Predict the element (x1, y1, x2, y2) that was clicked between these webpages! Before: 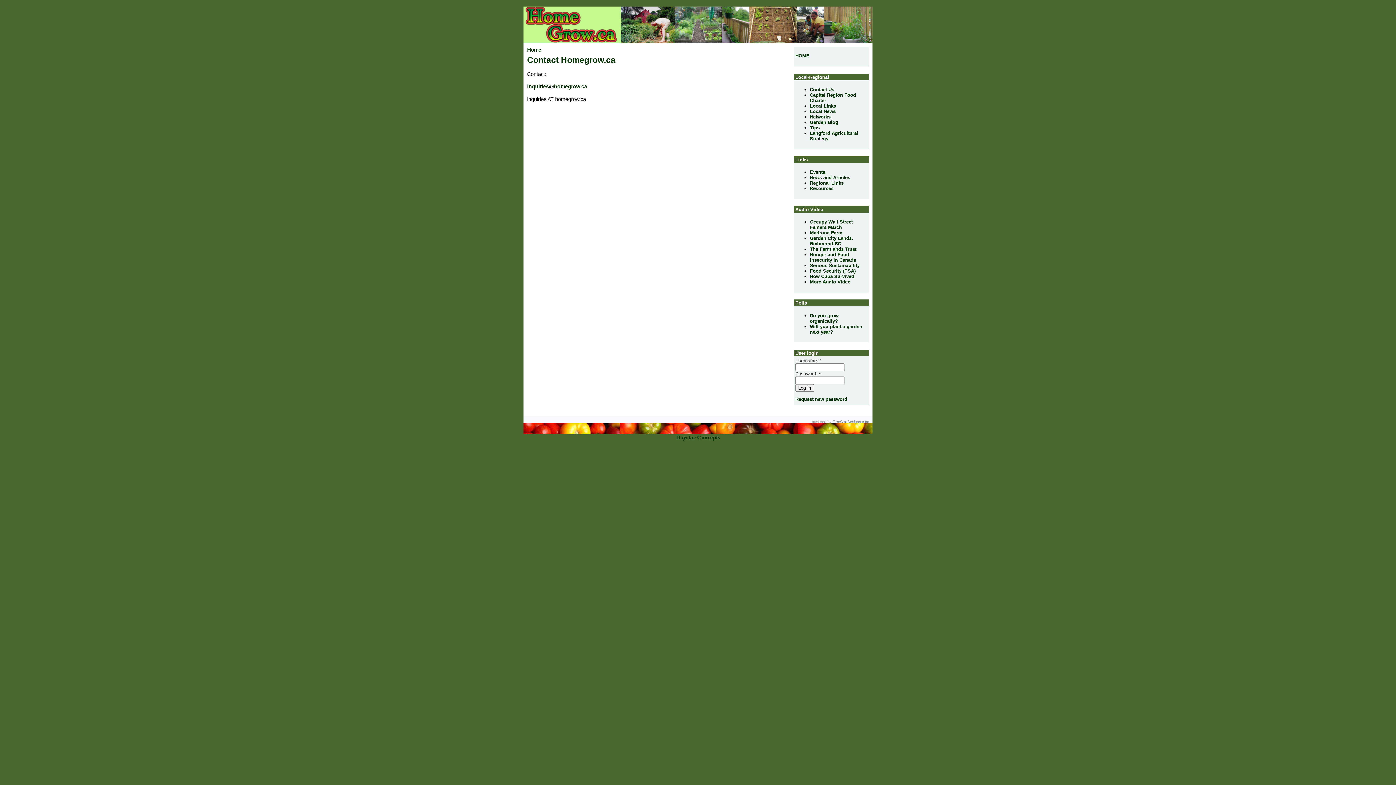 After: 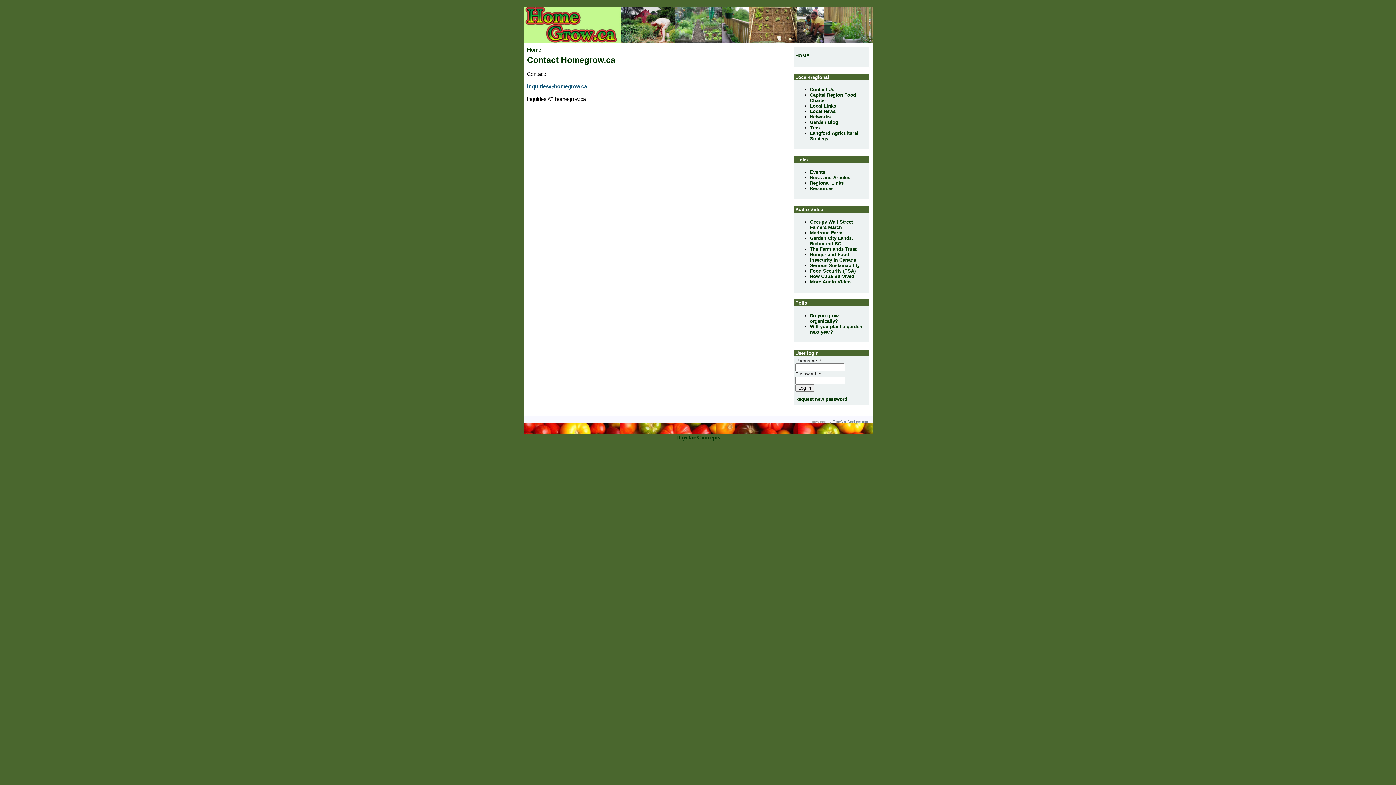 Action: label: inquiries@homegrow.ca bbox: (527, 83, 587, 89)